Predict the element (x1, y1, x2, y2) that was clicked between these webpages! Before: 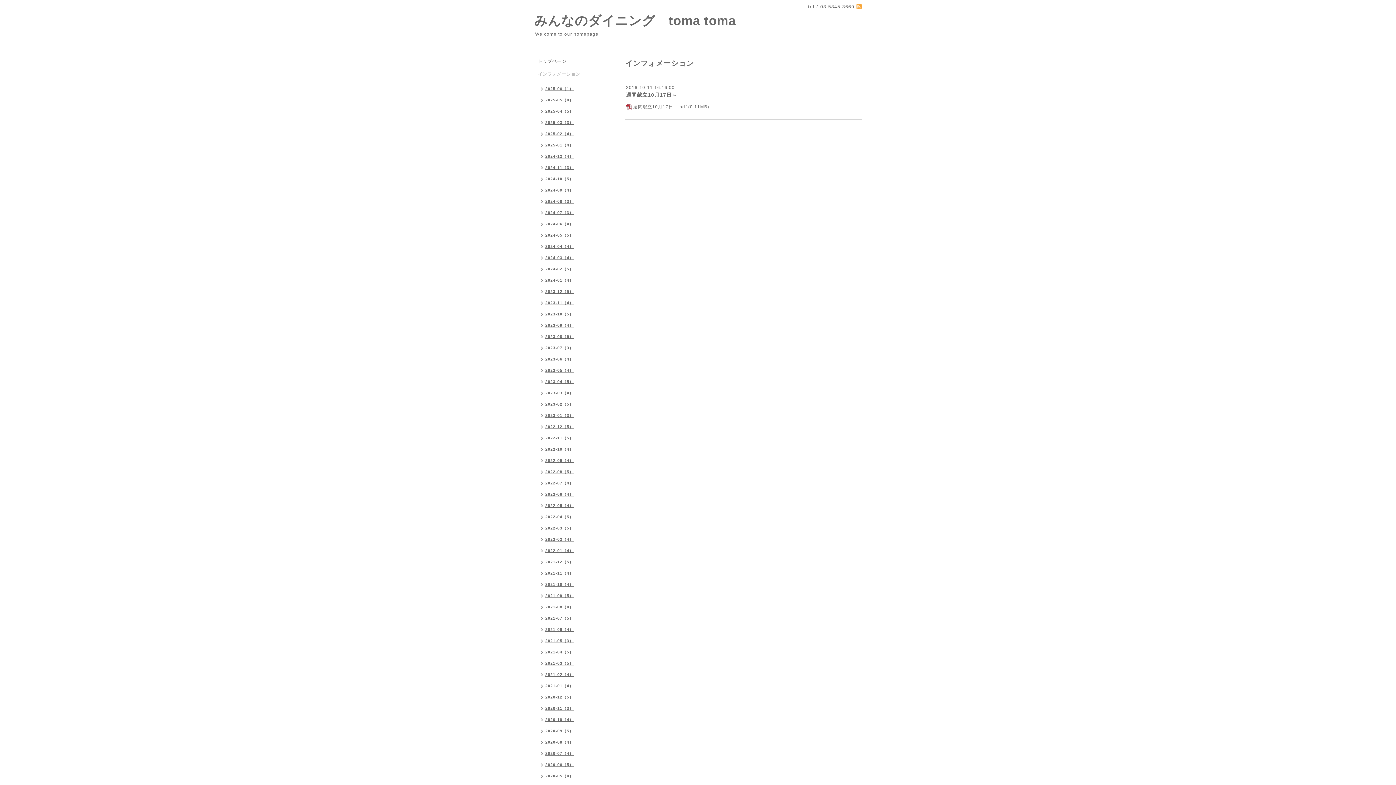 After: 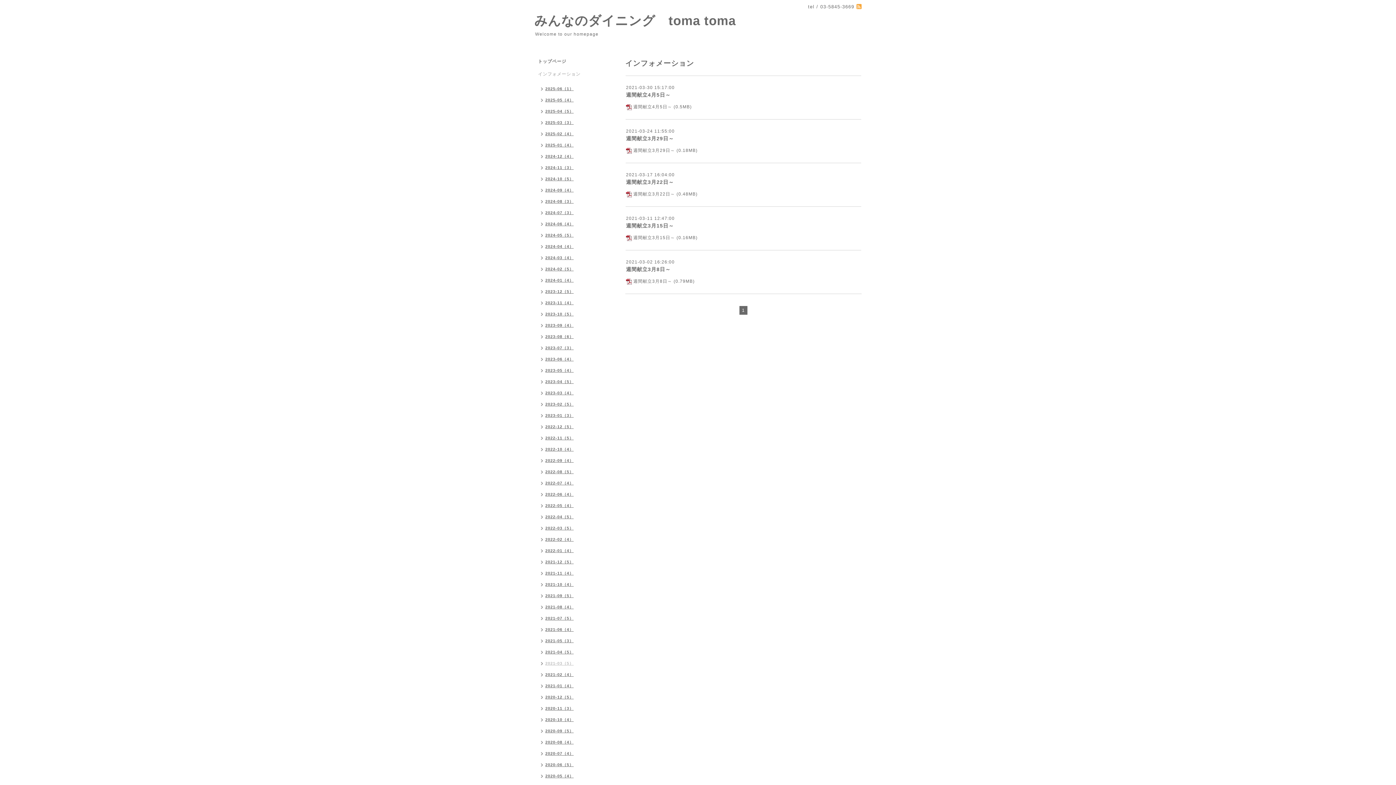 Action: bbox: (534, 658, 577, 670) label: 2021-03（5）